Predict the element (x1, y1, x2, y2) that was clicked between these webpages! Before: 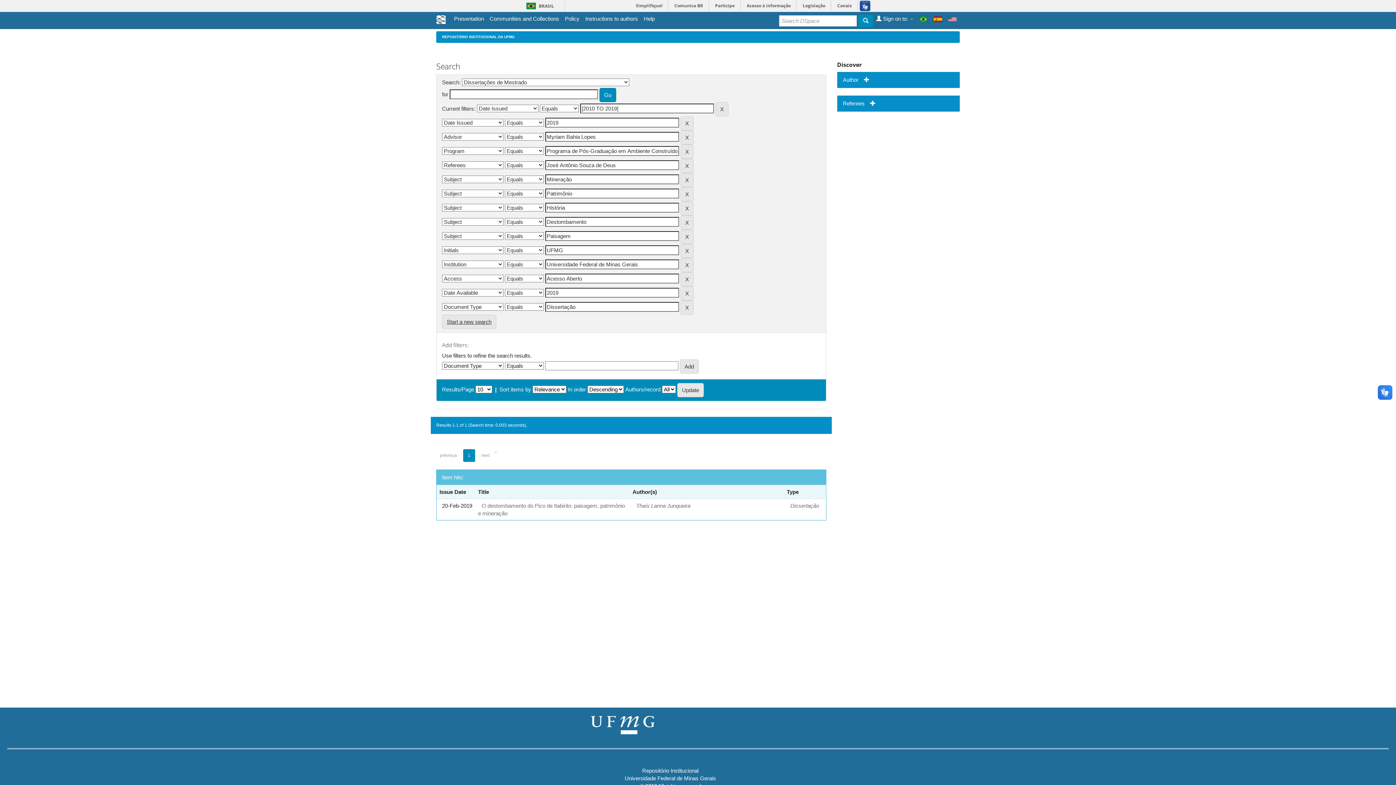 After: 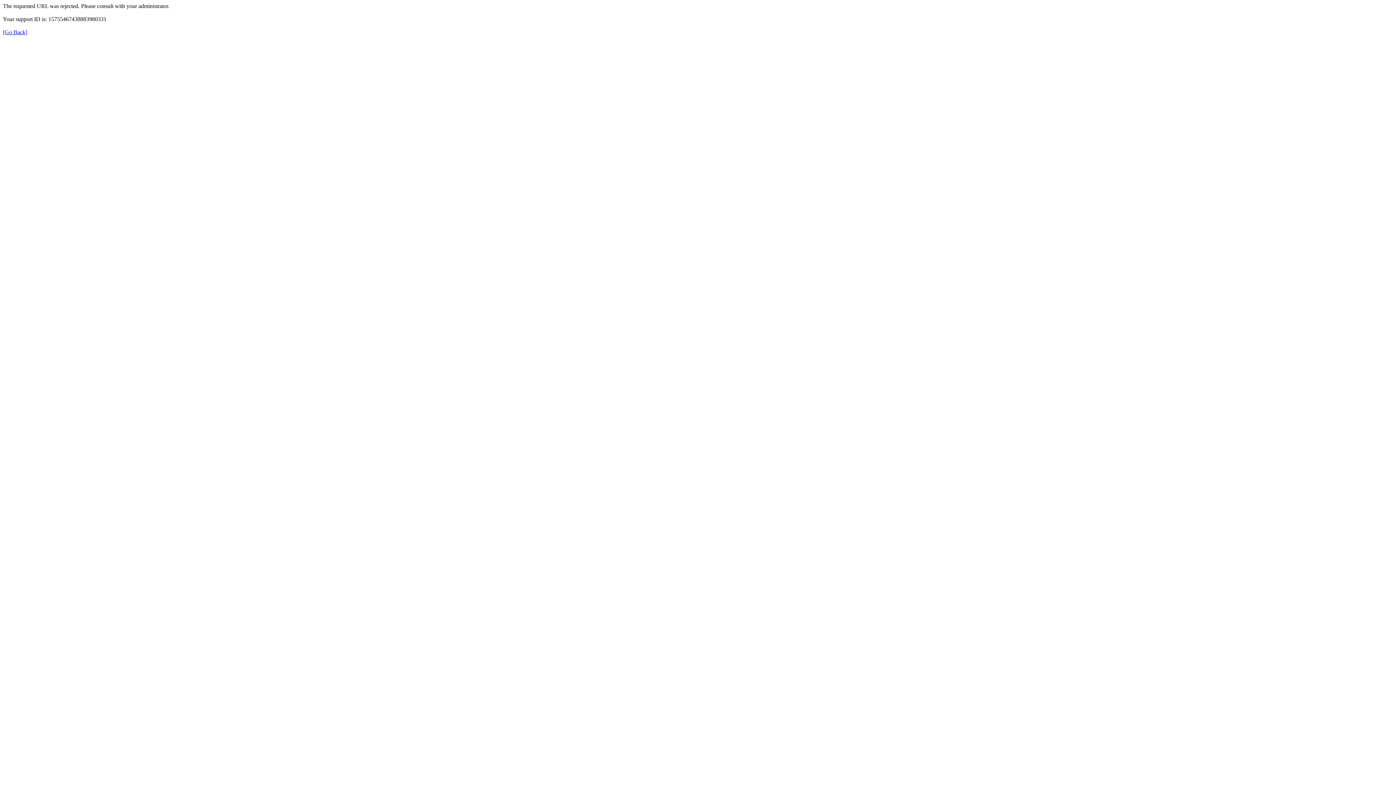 Action: bbox: (669, 0, 708, 11) label: Comunica BR